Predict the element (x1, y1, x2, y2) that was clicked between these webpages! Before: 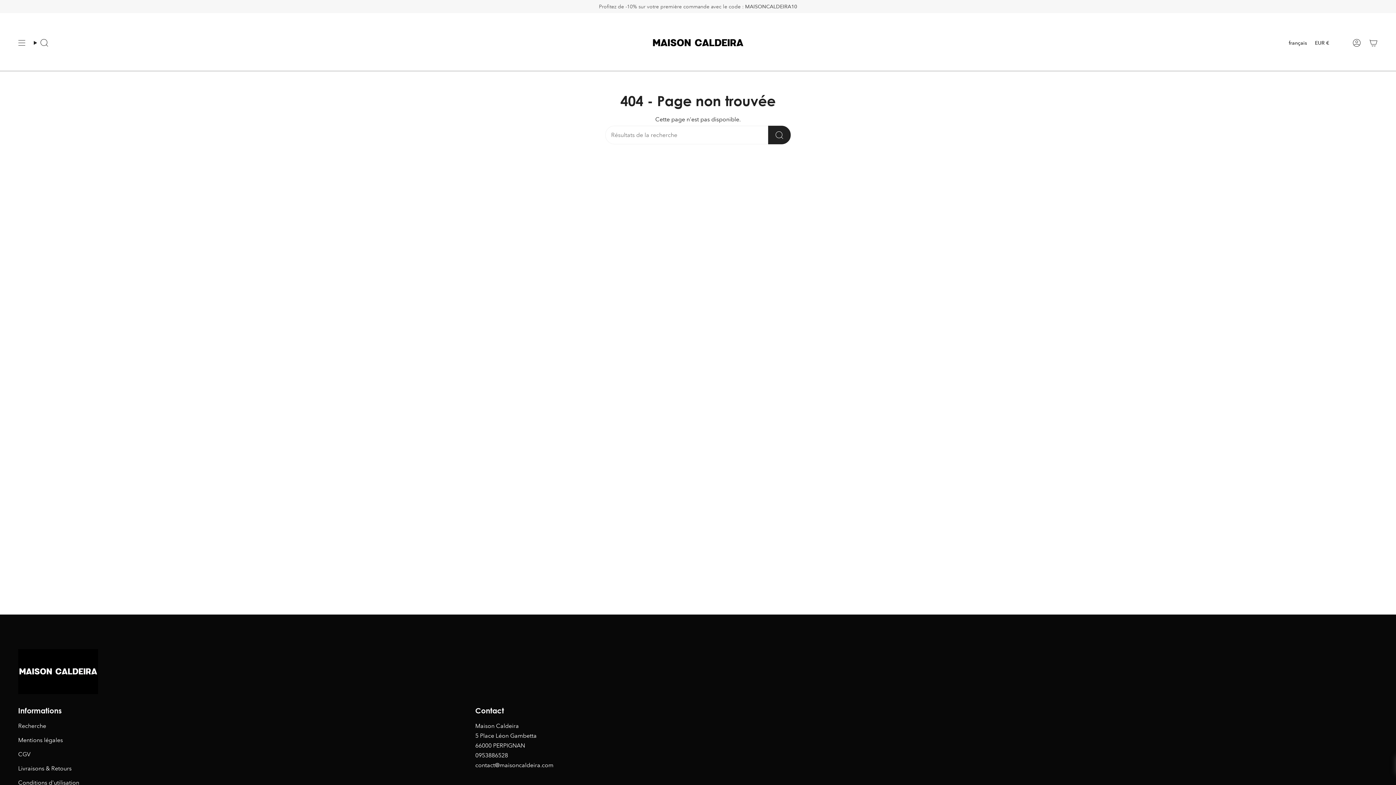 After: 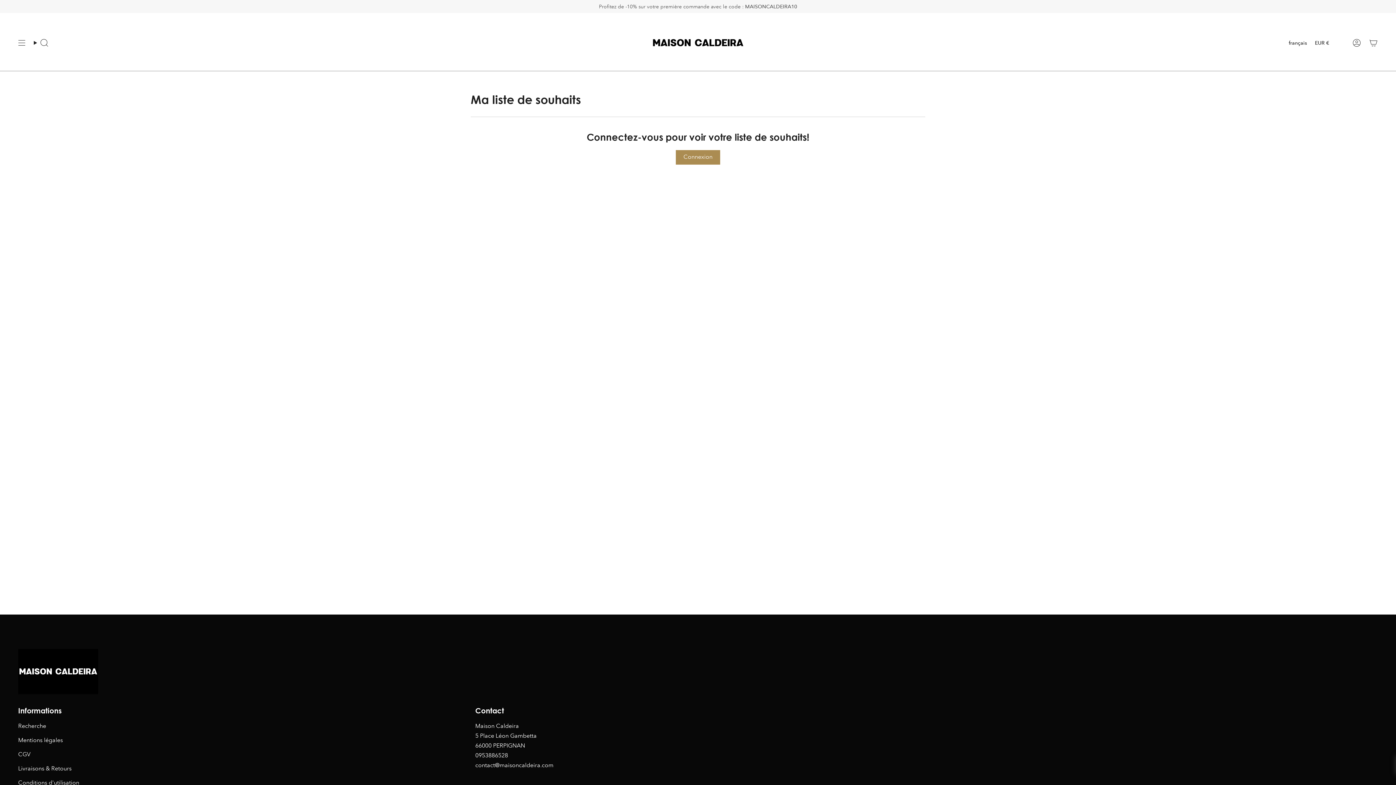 Action: bbox: (1337, 38, 1345, 46)